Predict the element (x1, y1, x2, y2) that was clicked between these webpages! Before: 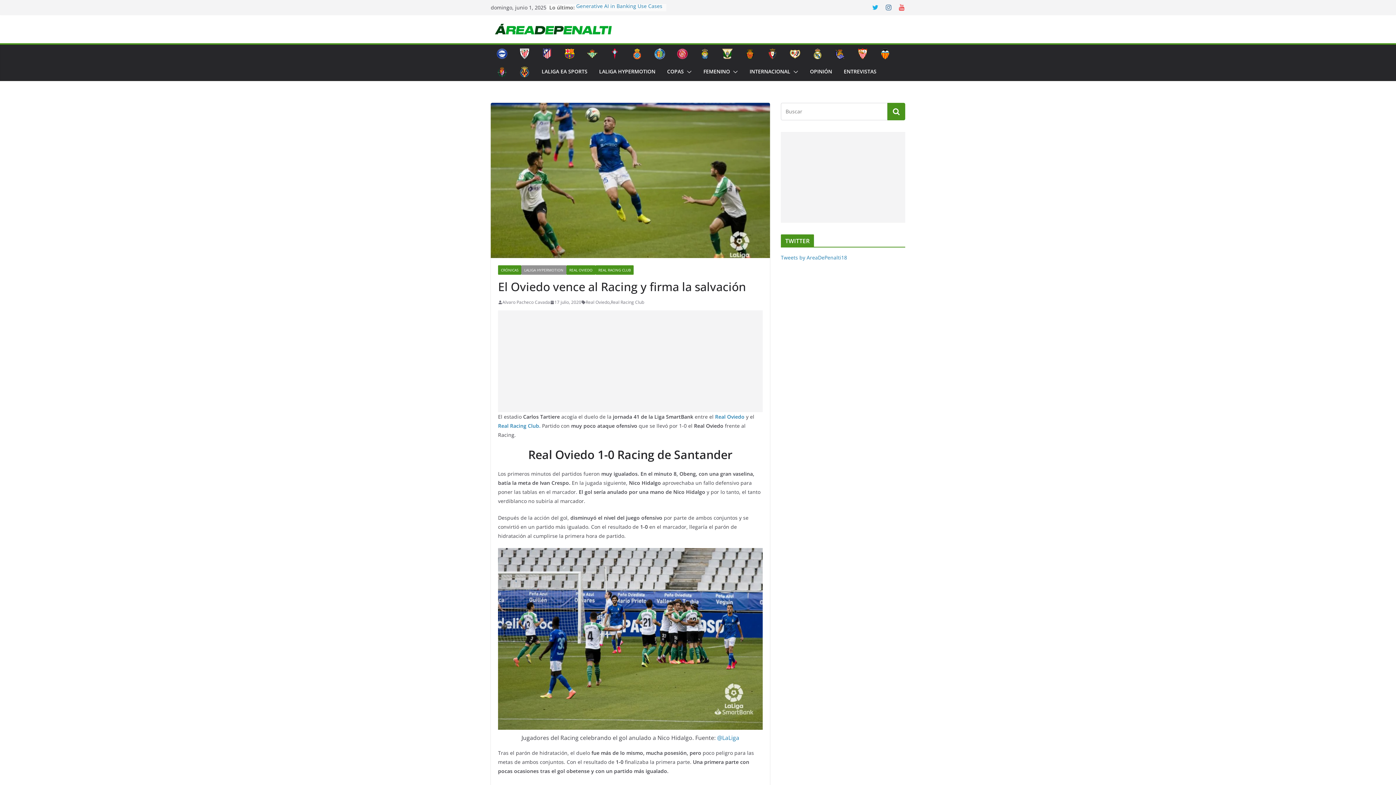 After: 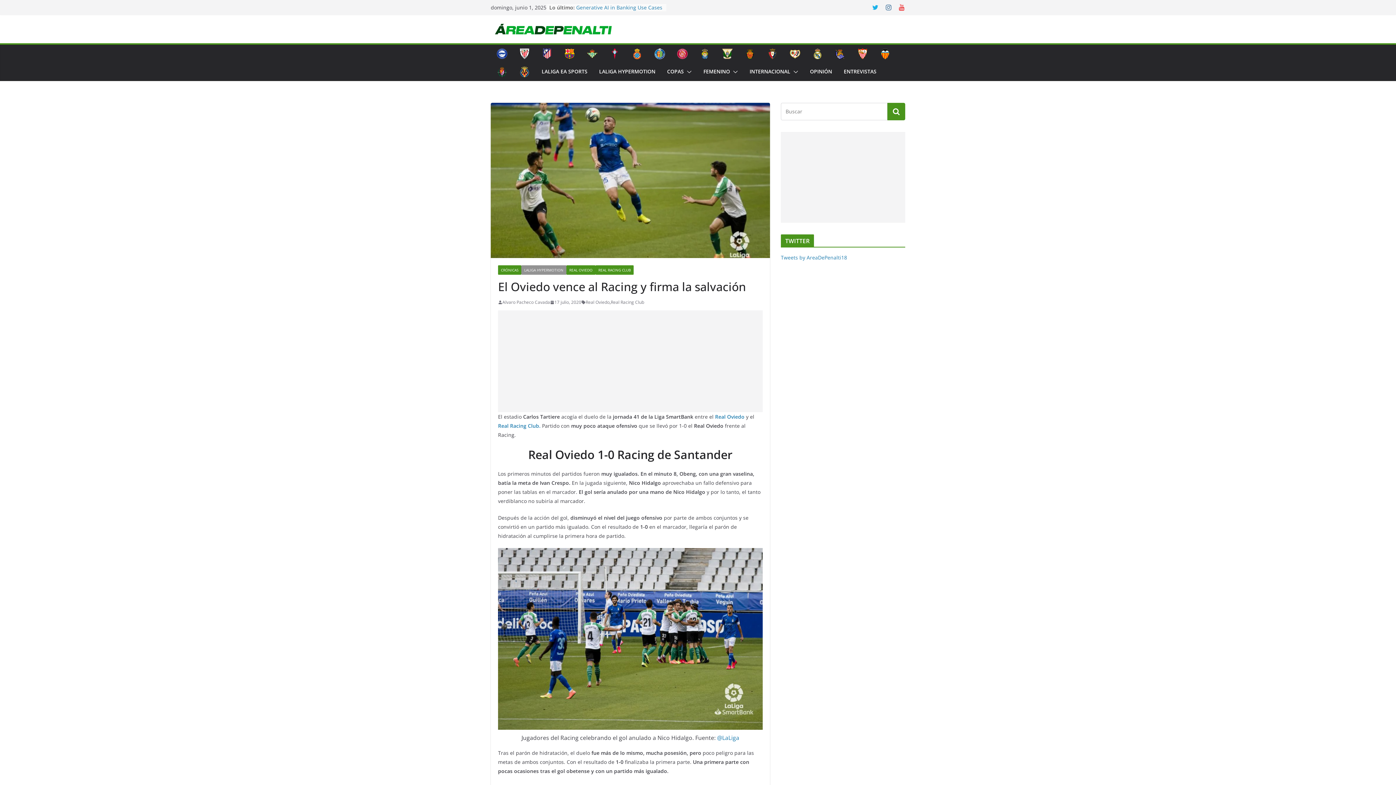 Action: label: 17 julio, 2020 bbox: (550, 298, 581, 306)